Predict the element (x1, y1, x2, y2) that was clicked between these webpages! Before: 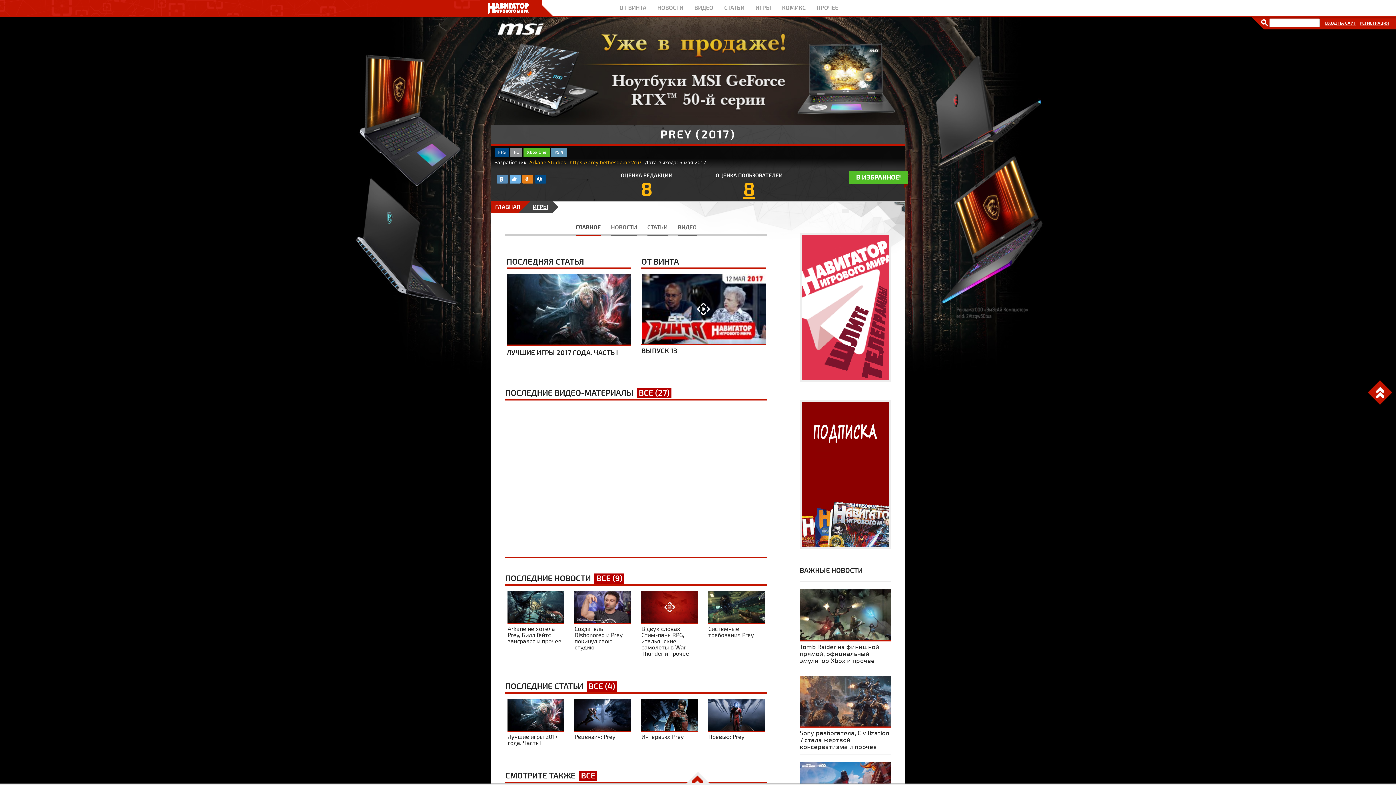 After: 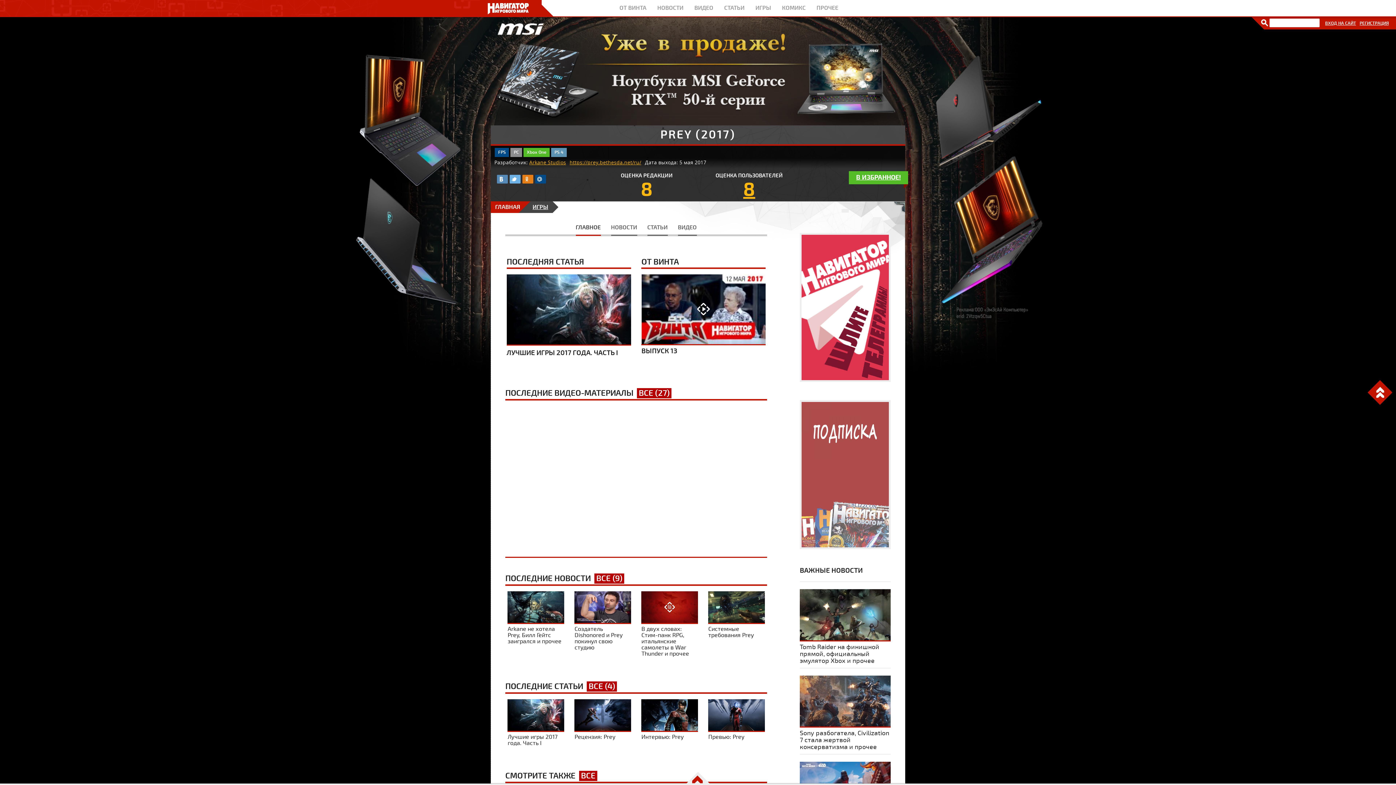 Action: bbox: (801, 470, 889, 478)